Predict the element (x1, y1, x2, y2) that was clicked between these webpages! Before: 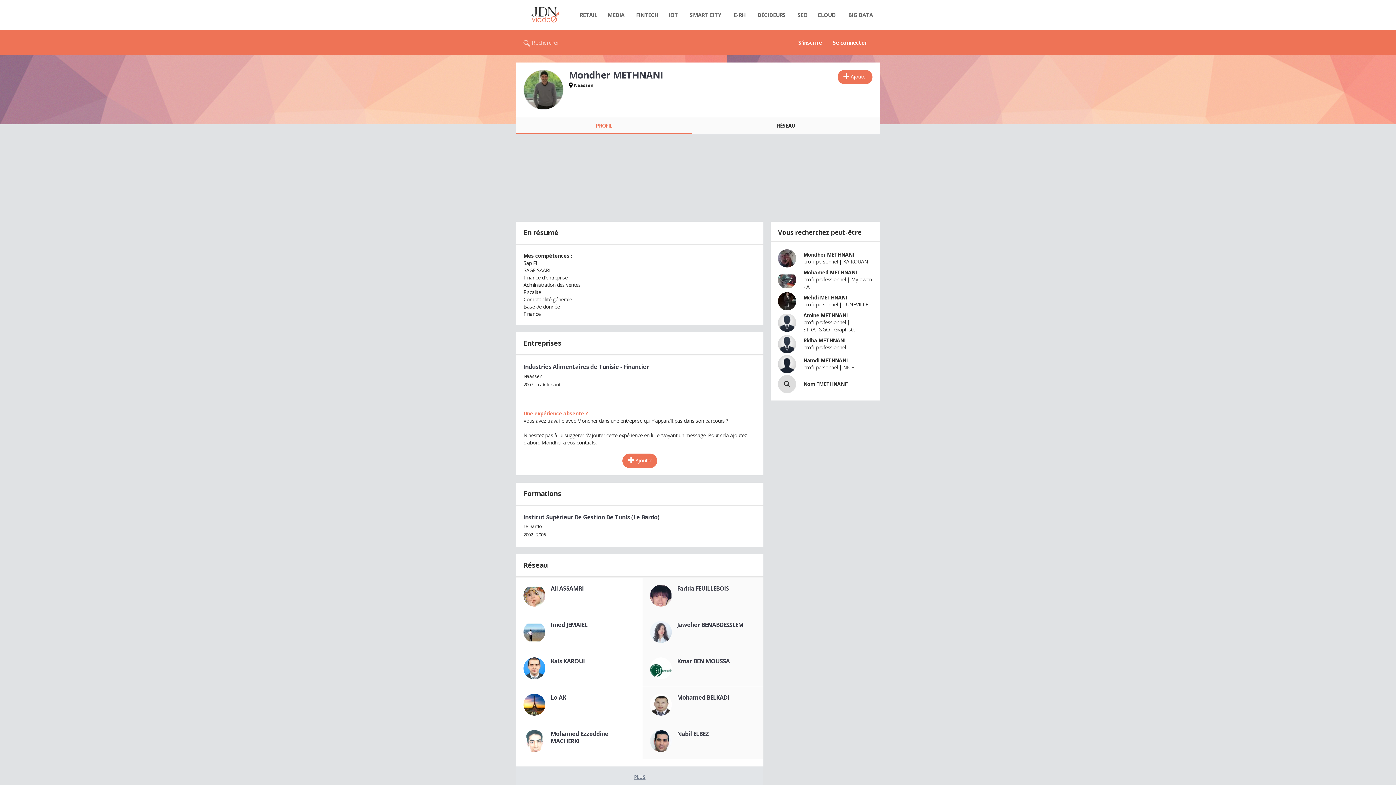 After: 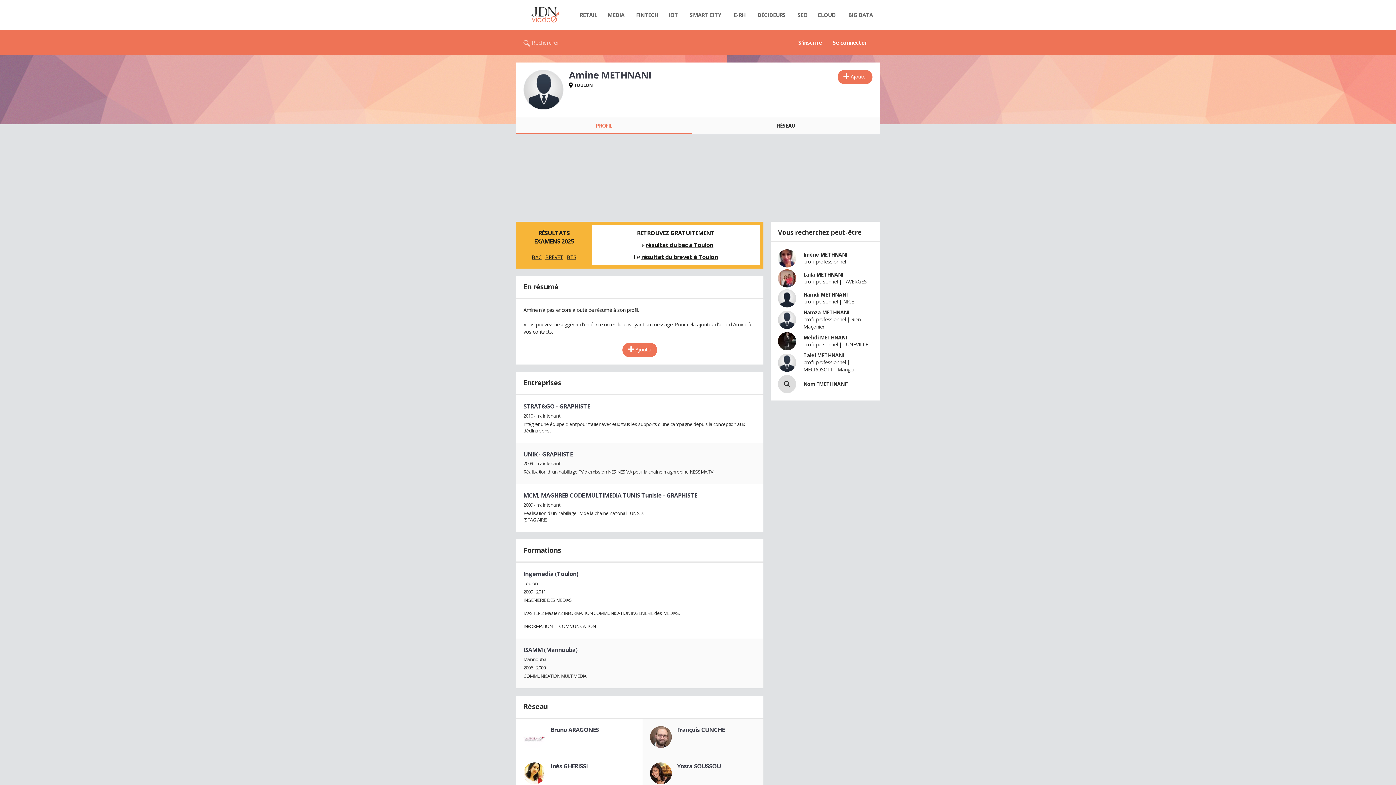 Action: bbox: (778, 313, 796, 331)